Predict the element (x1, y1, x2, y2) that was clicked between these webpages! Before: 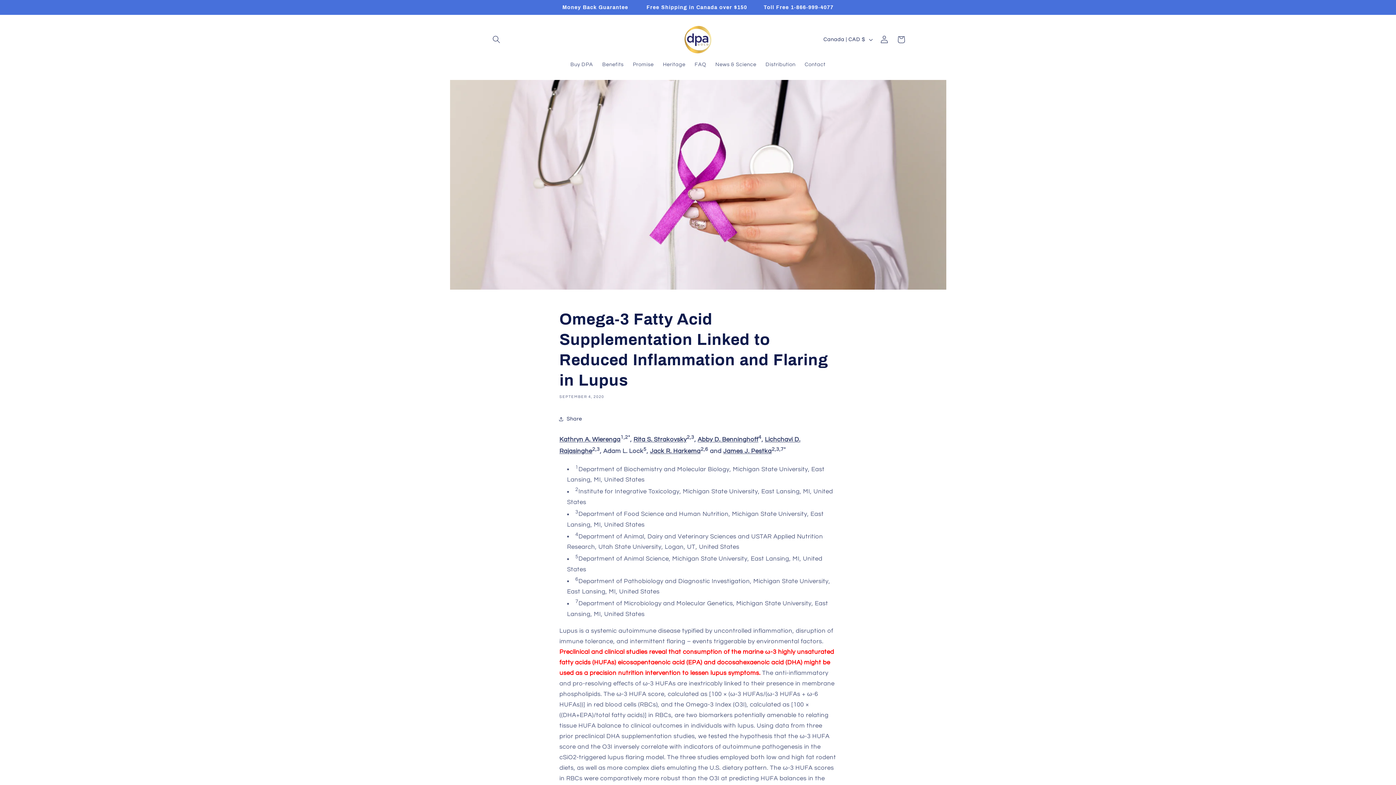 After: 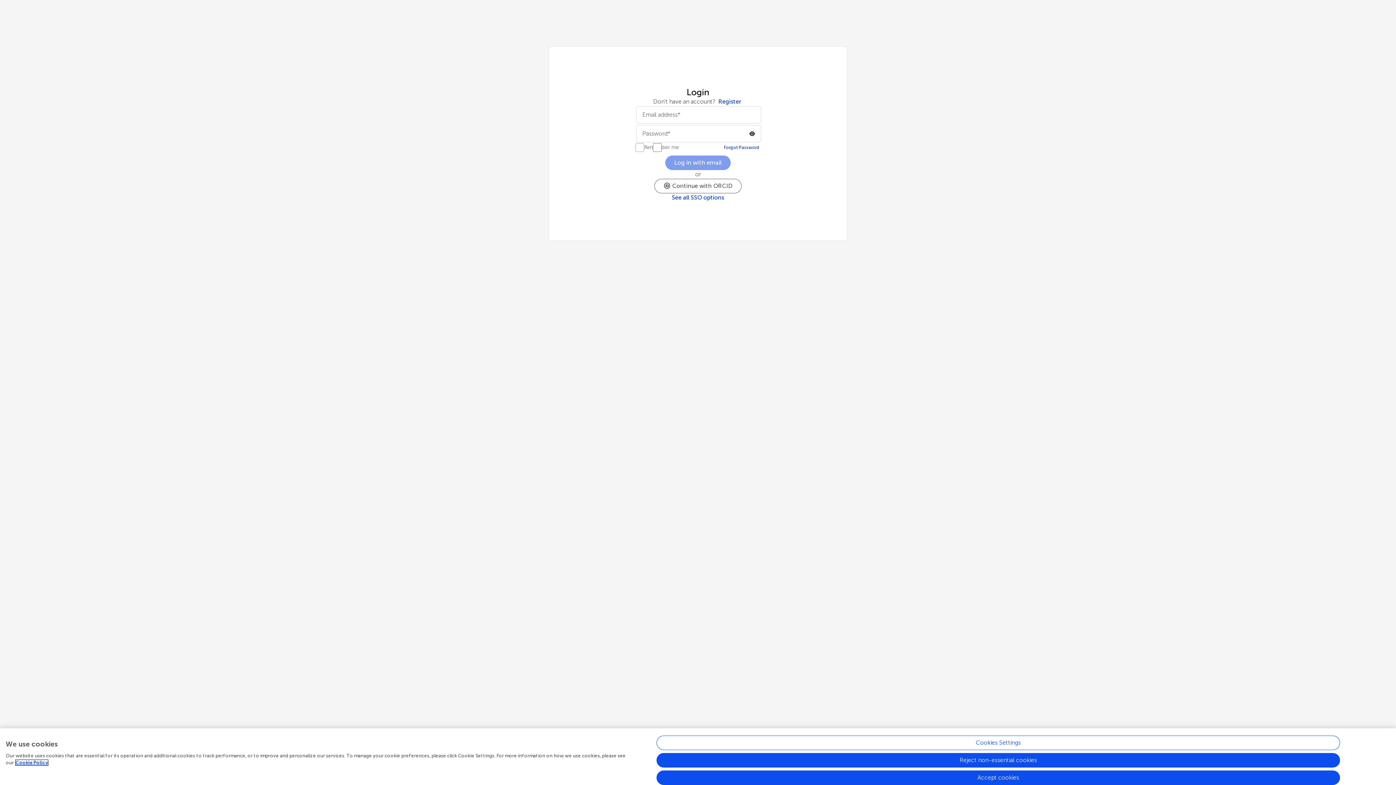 Action: bbox: (633, 436, 686, 443) label: Rita S. Strakovsky